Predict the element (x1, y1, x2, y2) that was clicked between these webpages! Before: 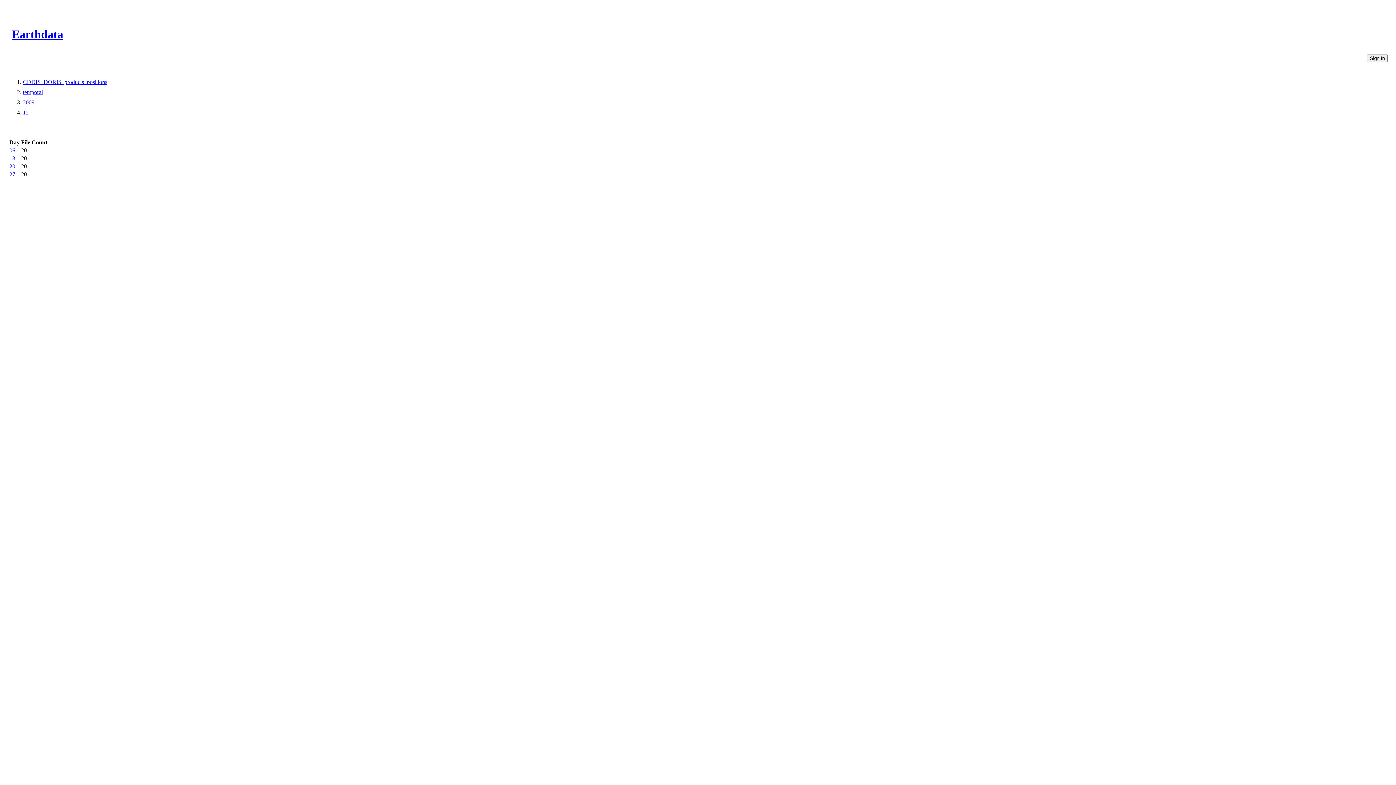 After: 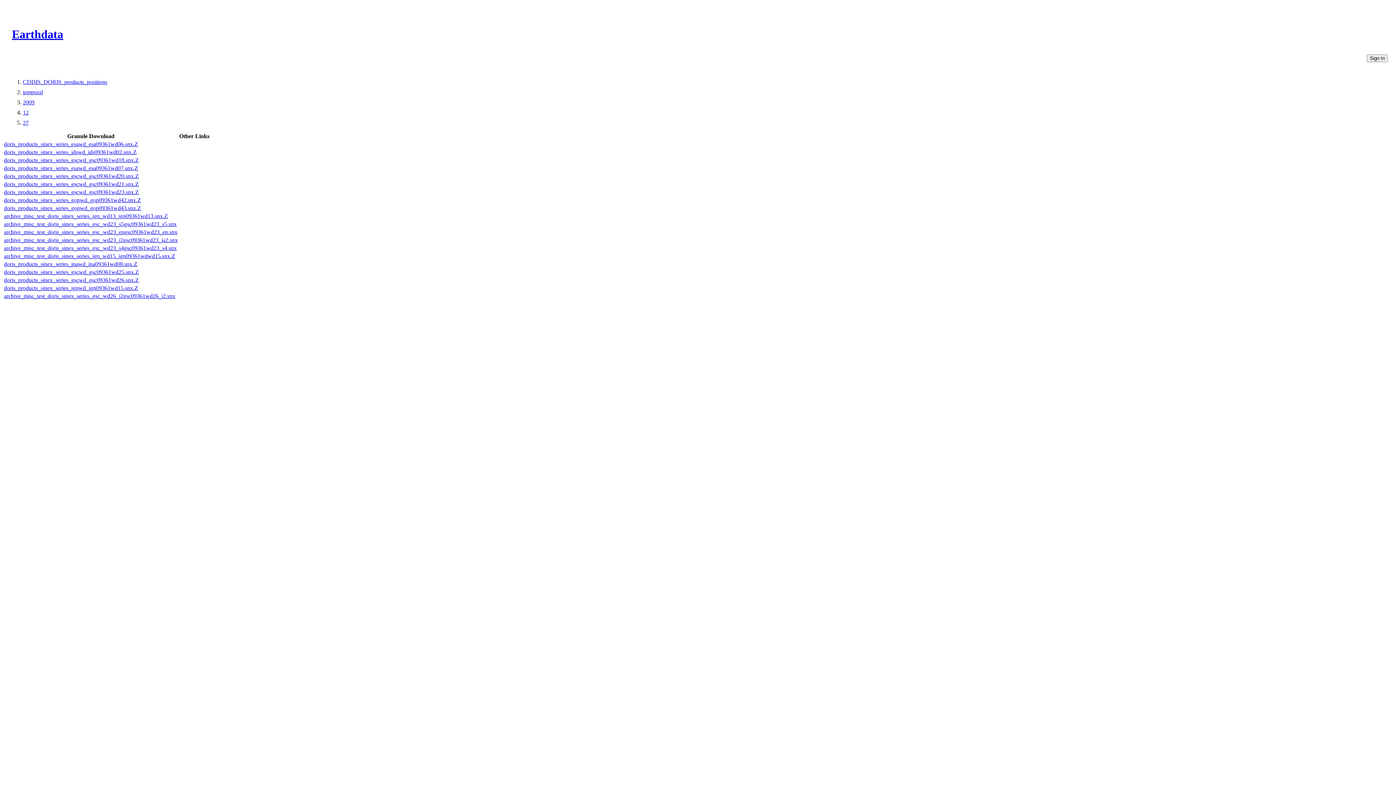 Action: bbox: (9, 171, 15, 177) label: 27